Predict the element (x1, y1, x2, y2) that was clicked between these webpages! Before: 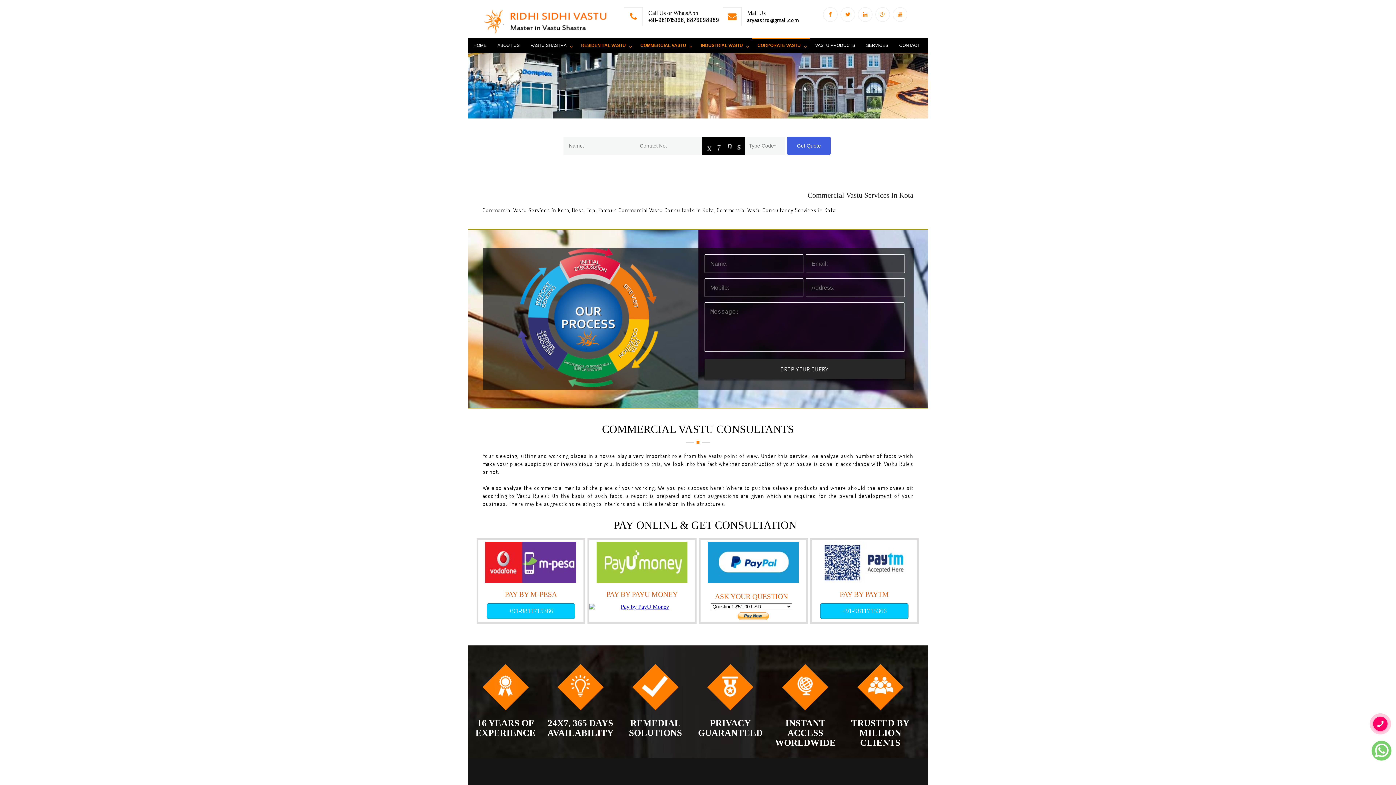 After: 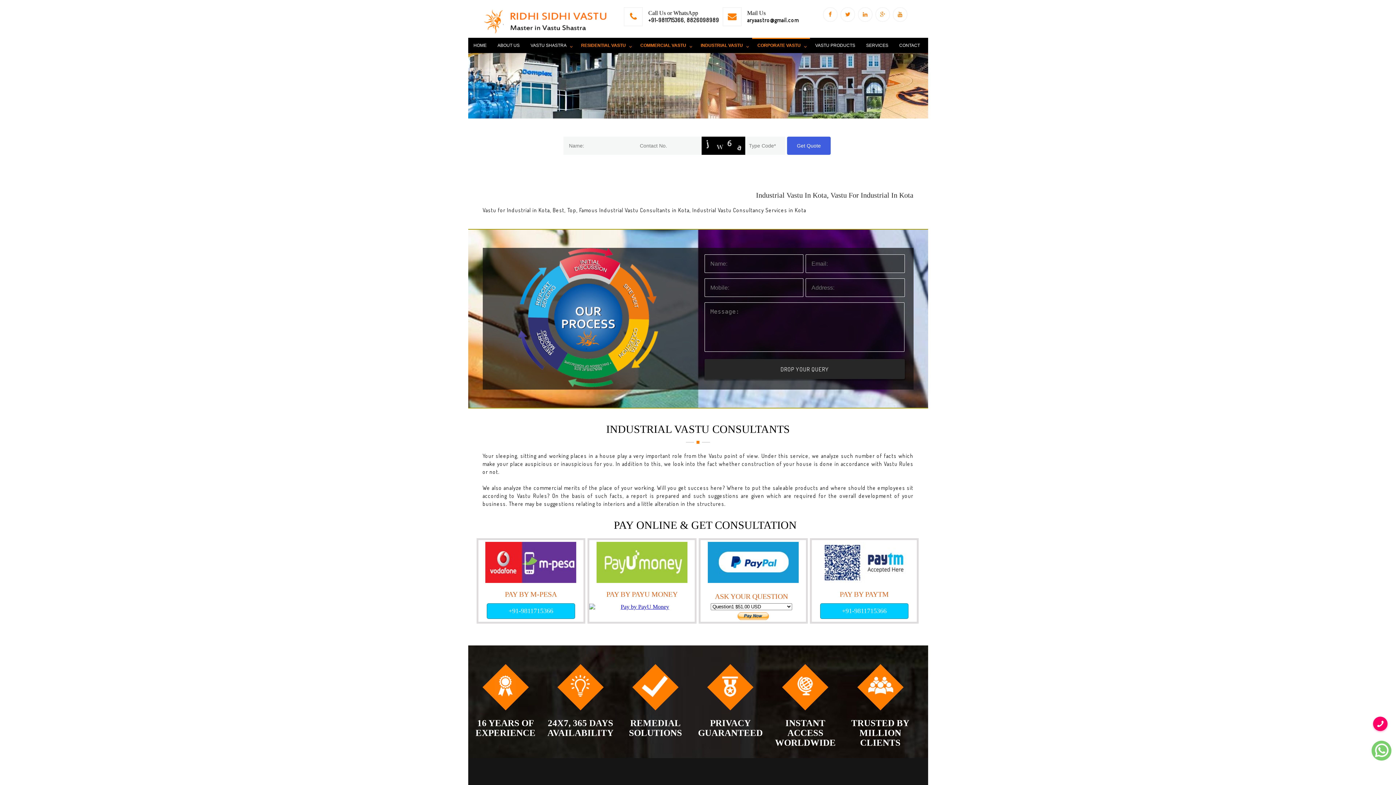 Action: bbox: (695, 37, 752, 53) label: INDUSTRIAL VASTU